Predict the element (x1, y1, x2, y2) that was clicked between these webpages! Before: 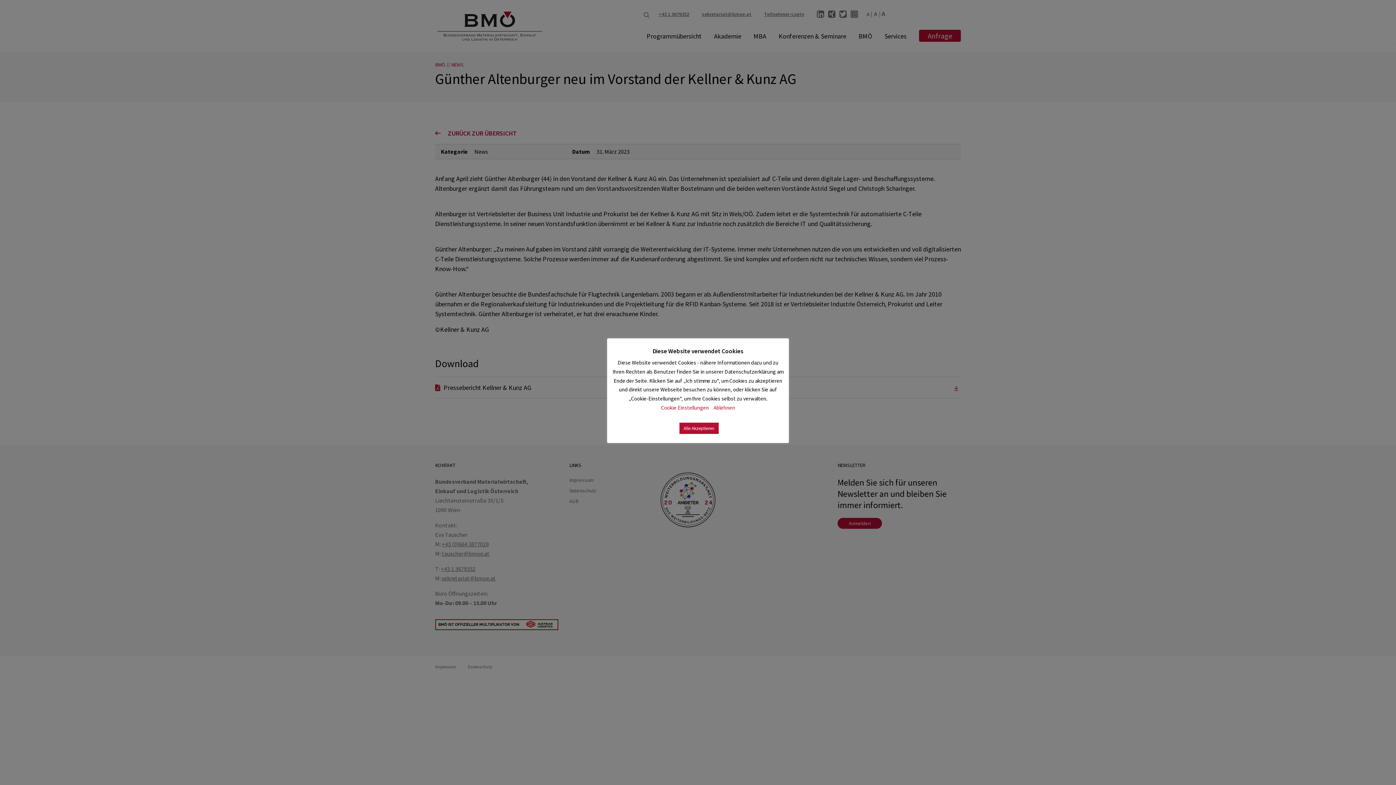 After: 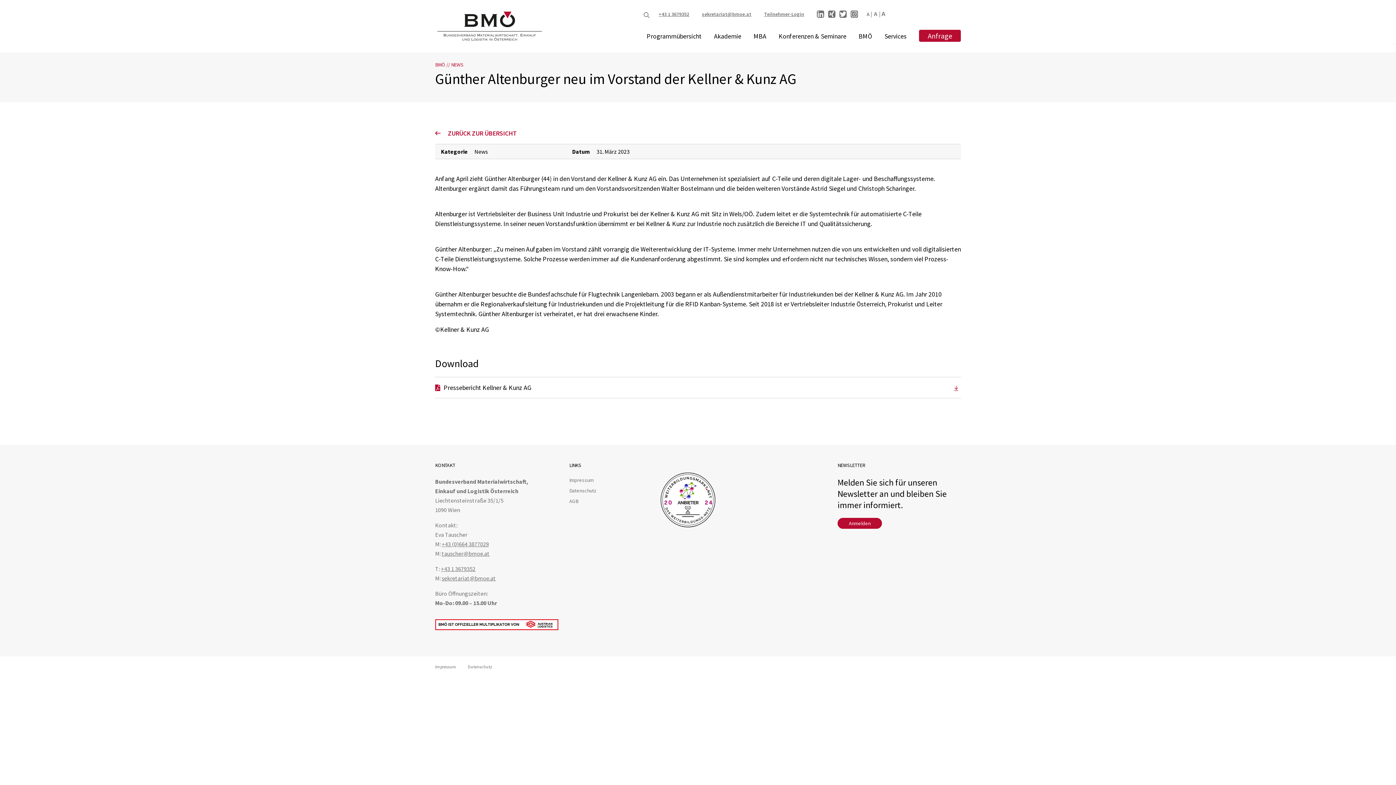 Action: label: Ablehnen bbox: (713, 404, 735, 411)